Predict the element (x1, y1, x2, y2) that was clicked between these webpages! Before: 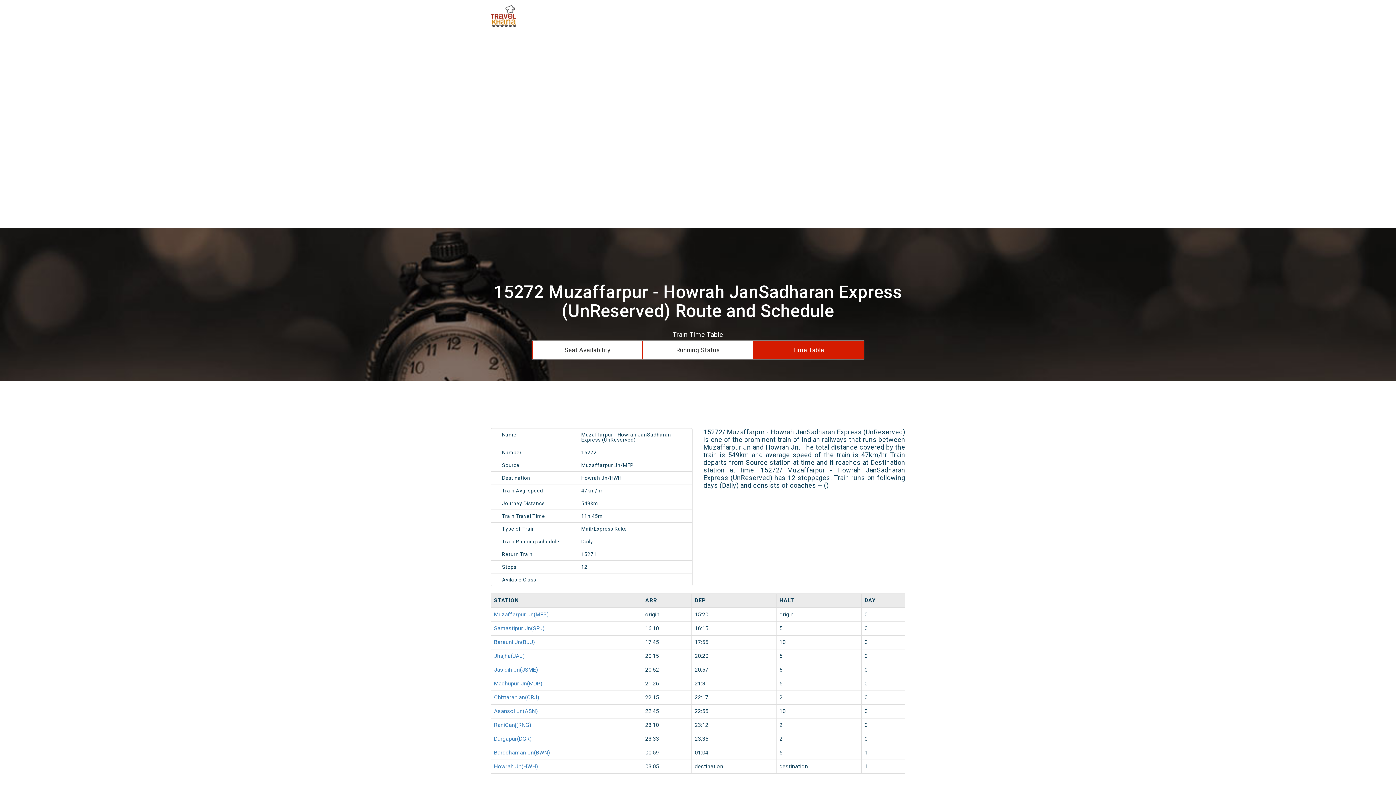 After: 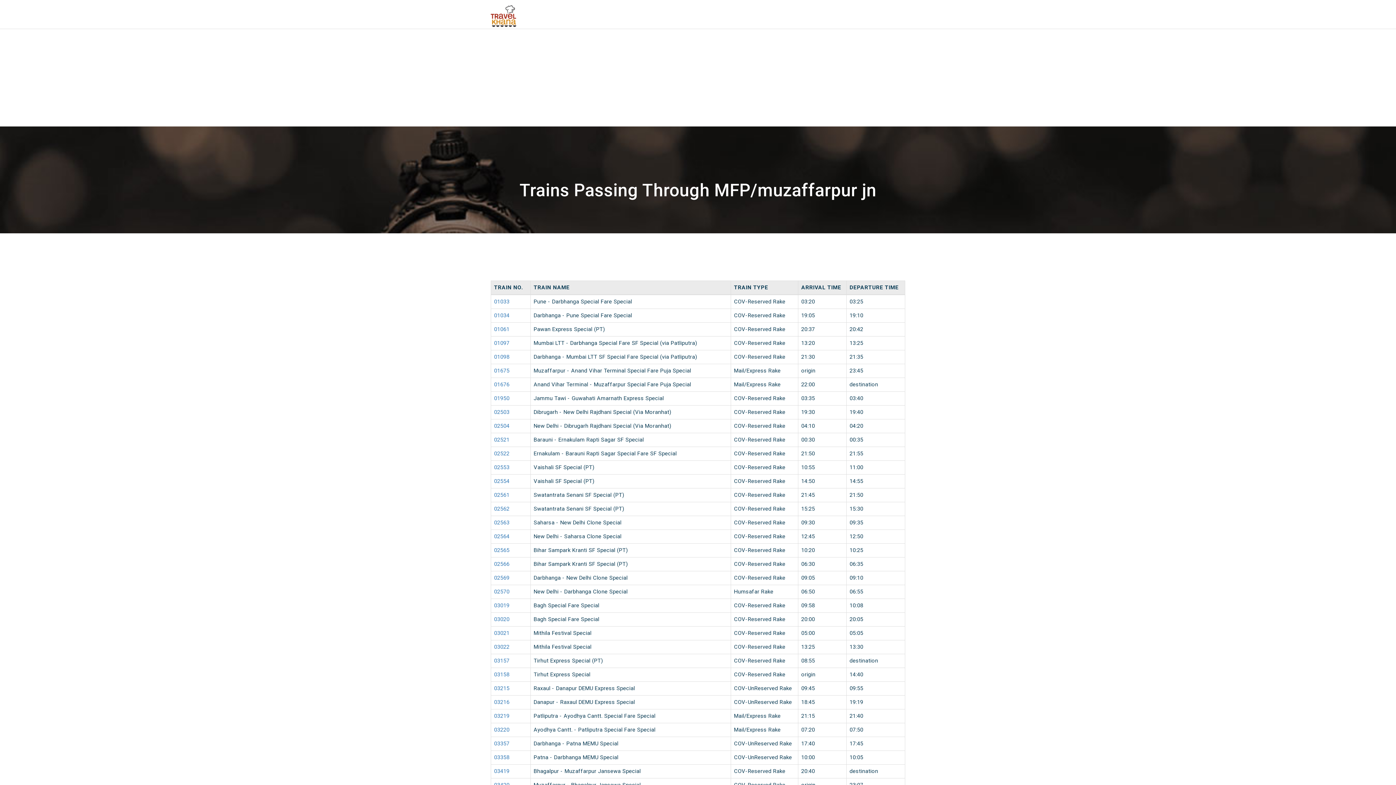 Action: bbox: (494, 611, 548, 618) label: Muzaffarpur Jn(MFP)